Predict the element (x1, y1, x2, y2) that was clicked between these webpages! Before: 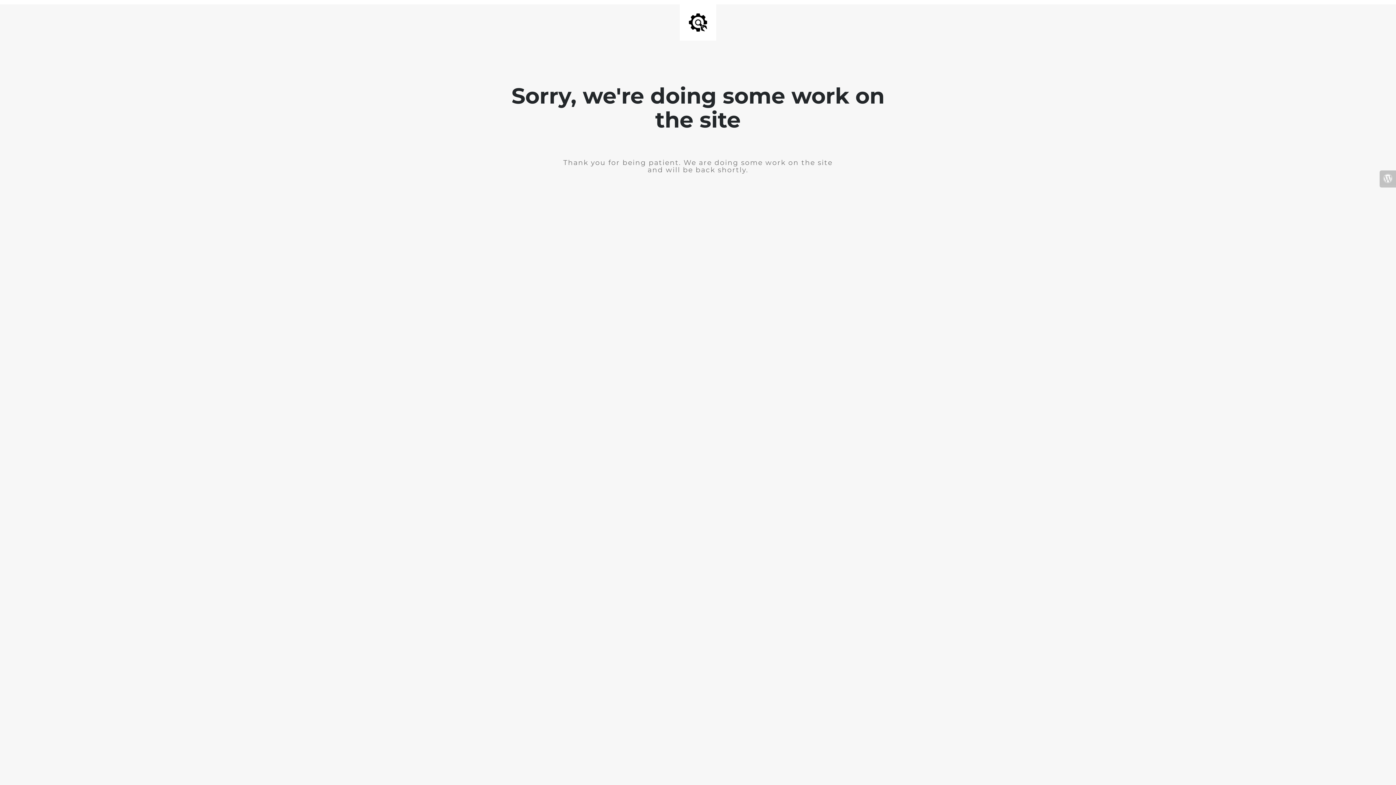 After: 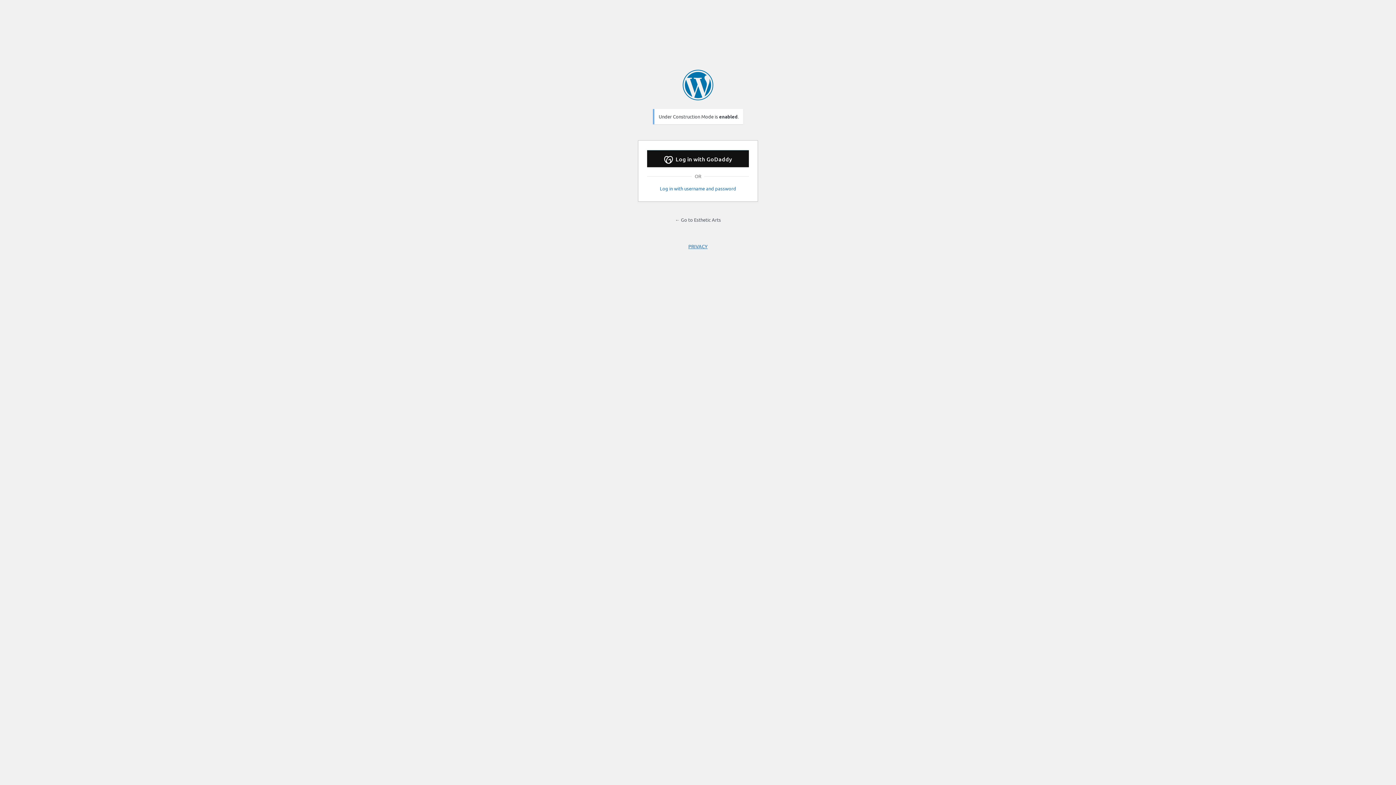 Action: bbox: (1380, 170, 1396, 187)